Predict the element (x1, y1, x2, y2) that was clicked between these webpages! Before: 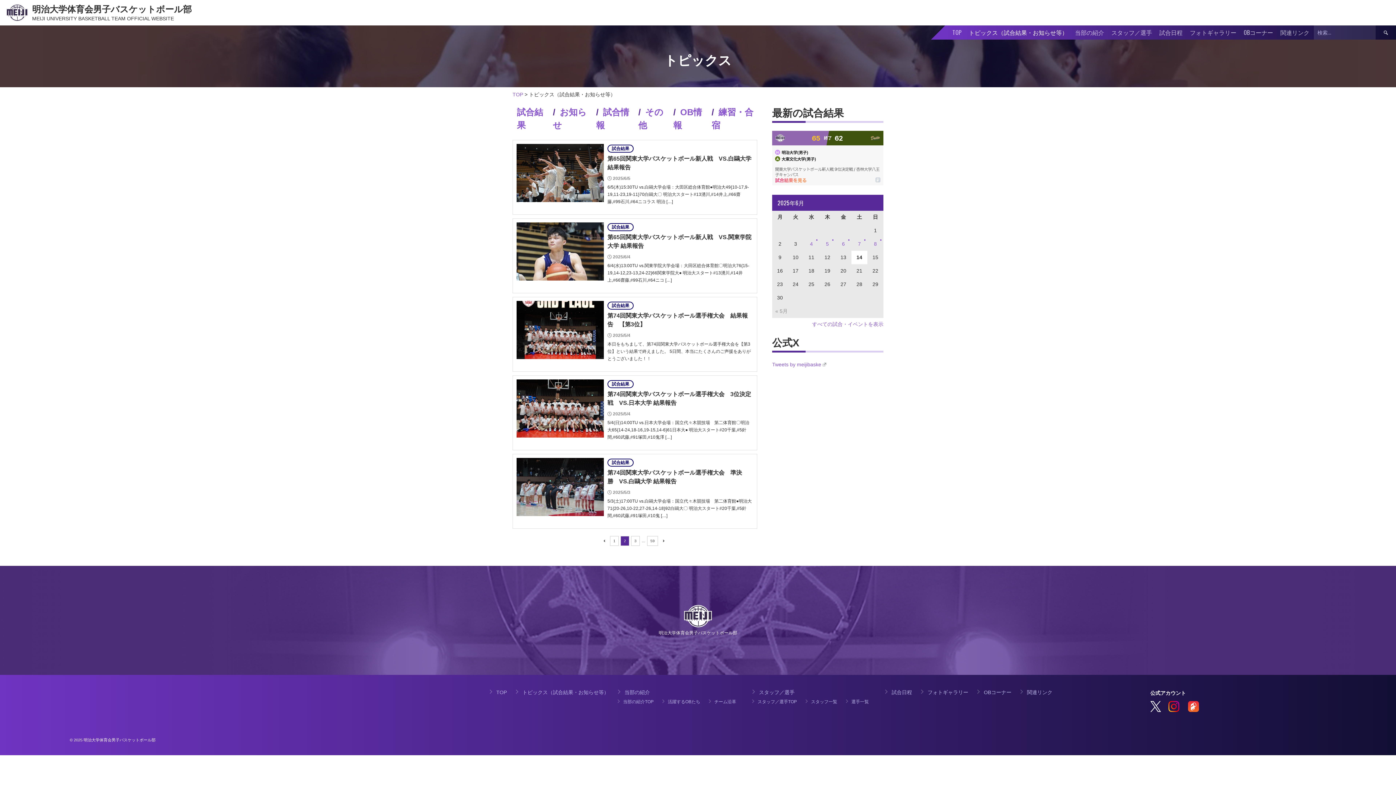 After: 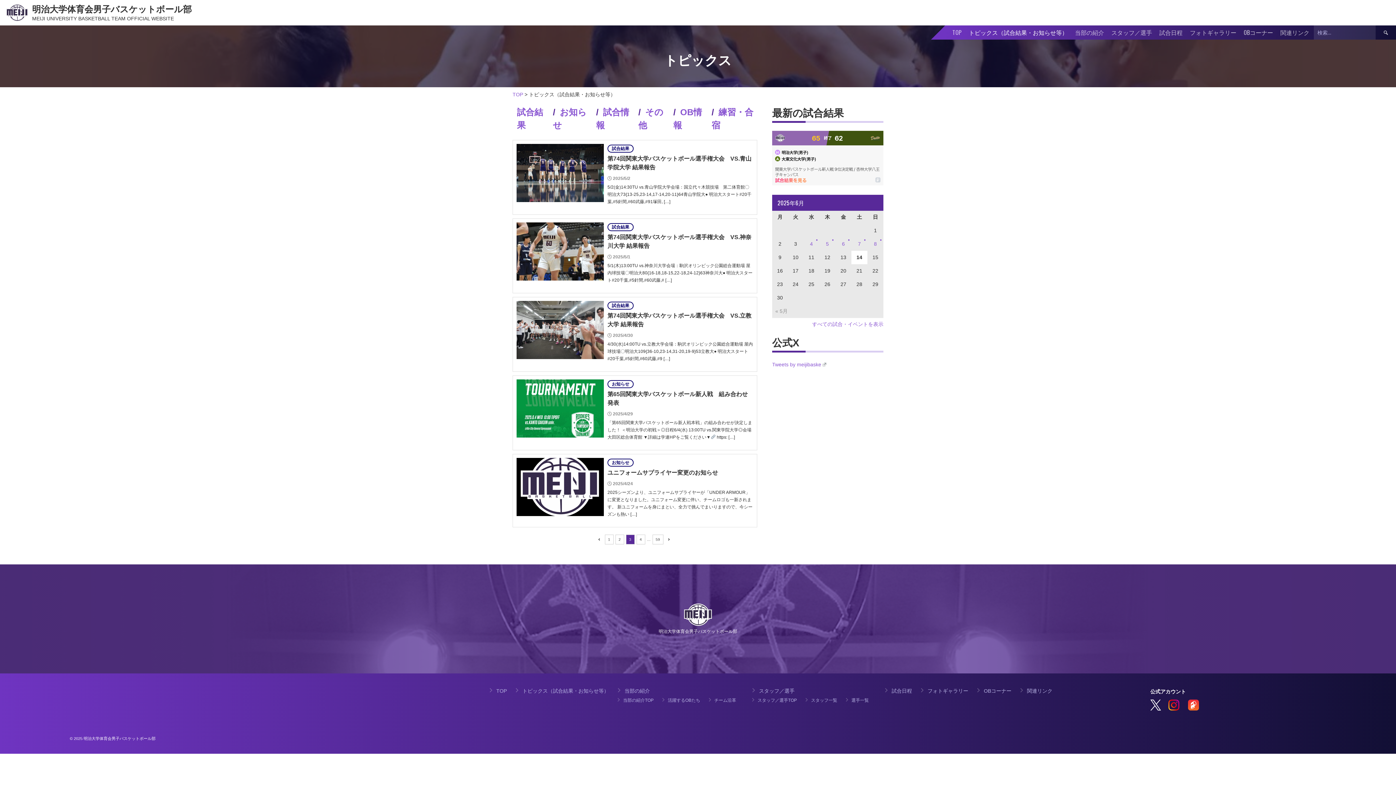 Action: bbox: (660, 536, 667, 545)